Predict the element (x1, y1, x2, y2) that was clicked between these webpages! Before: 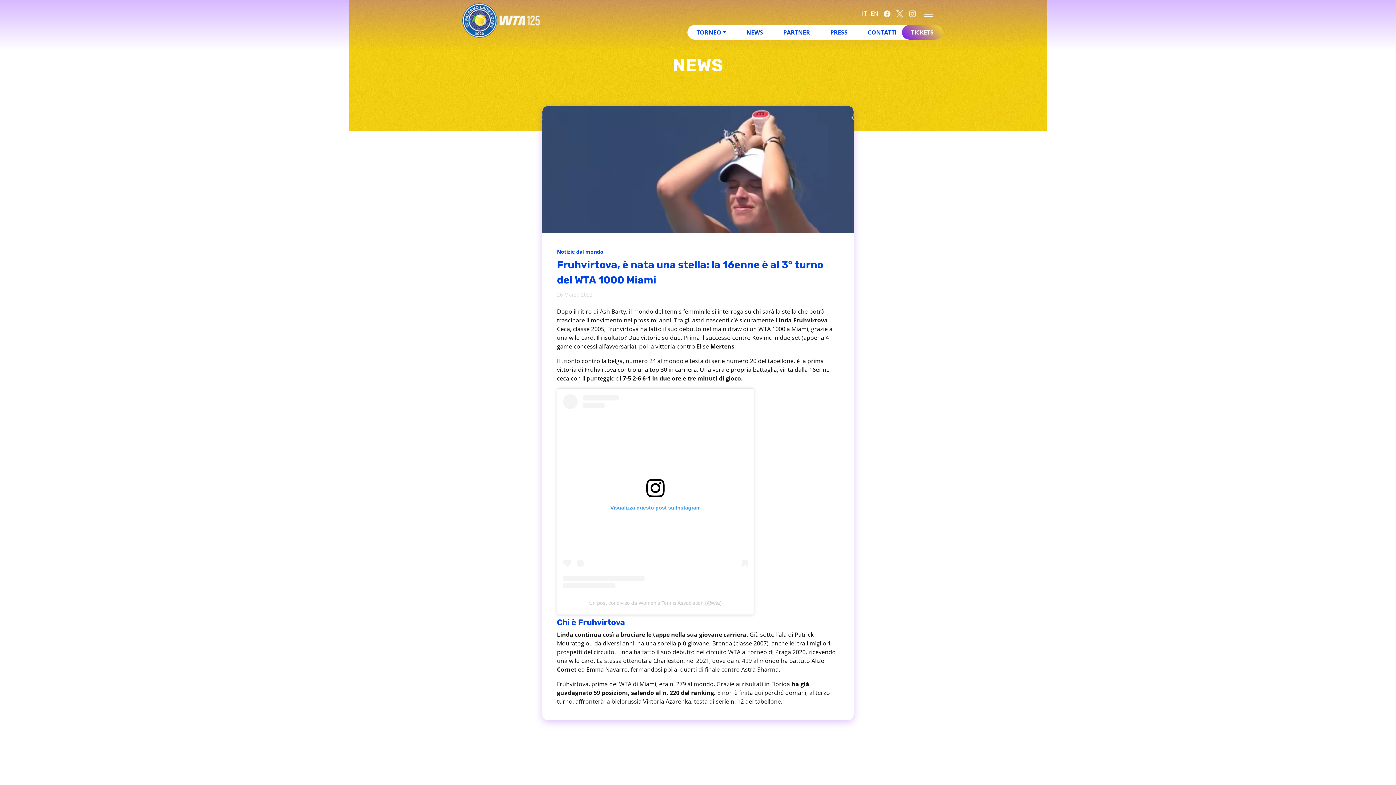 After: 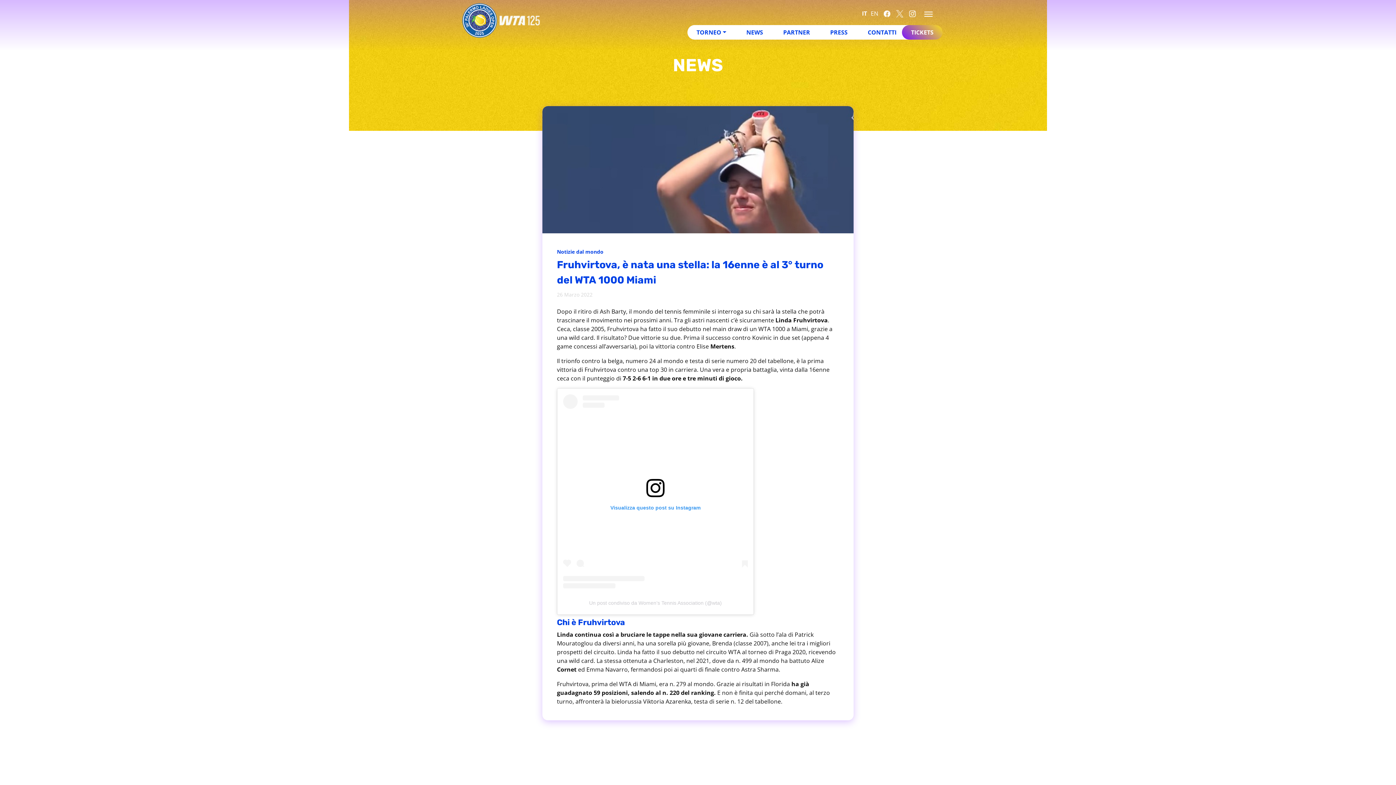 Action: bbox: (896, 9, 903, 17)